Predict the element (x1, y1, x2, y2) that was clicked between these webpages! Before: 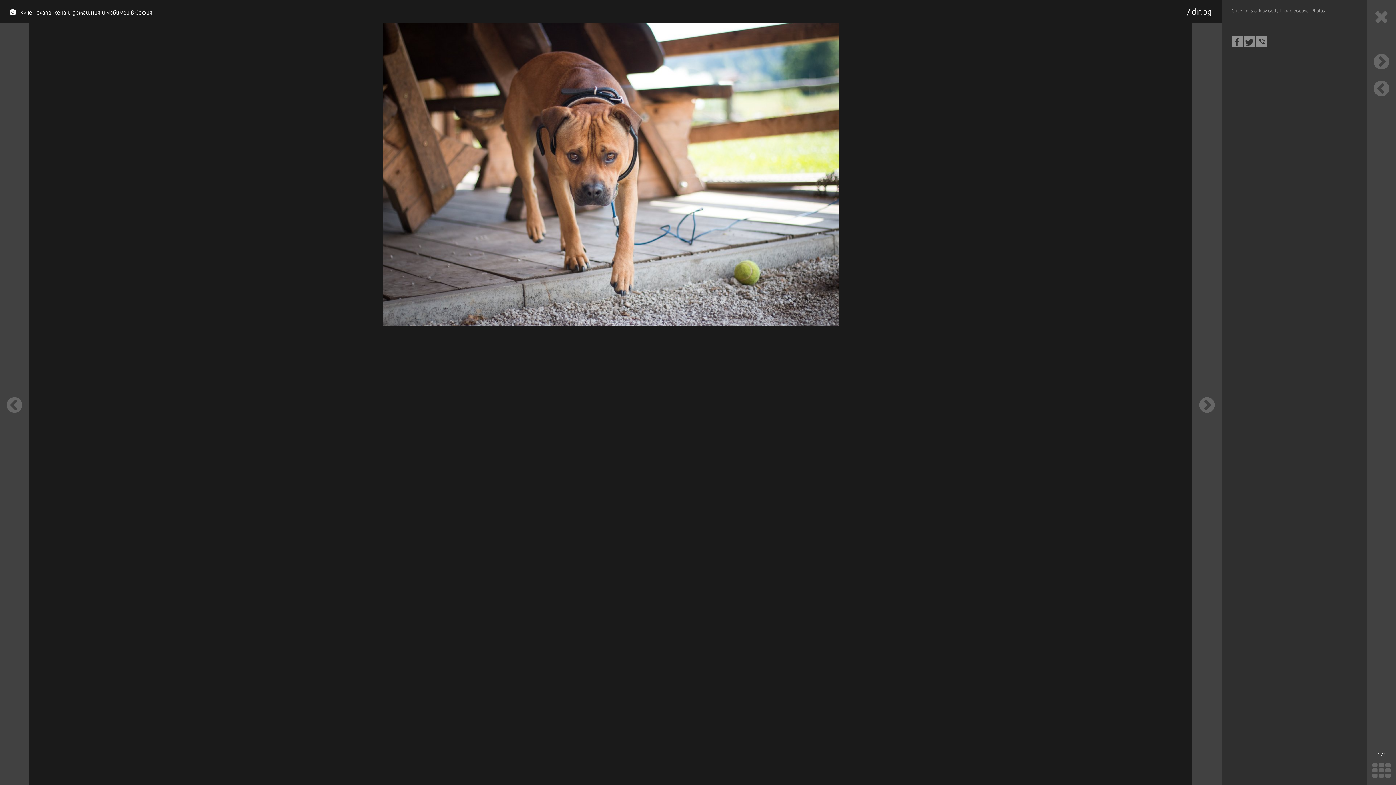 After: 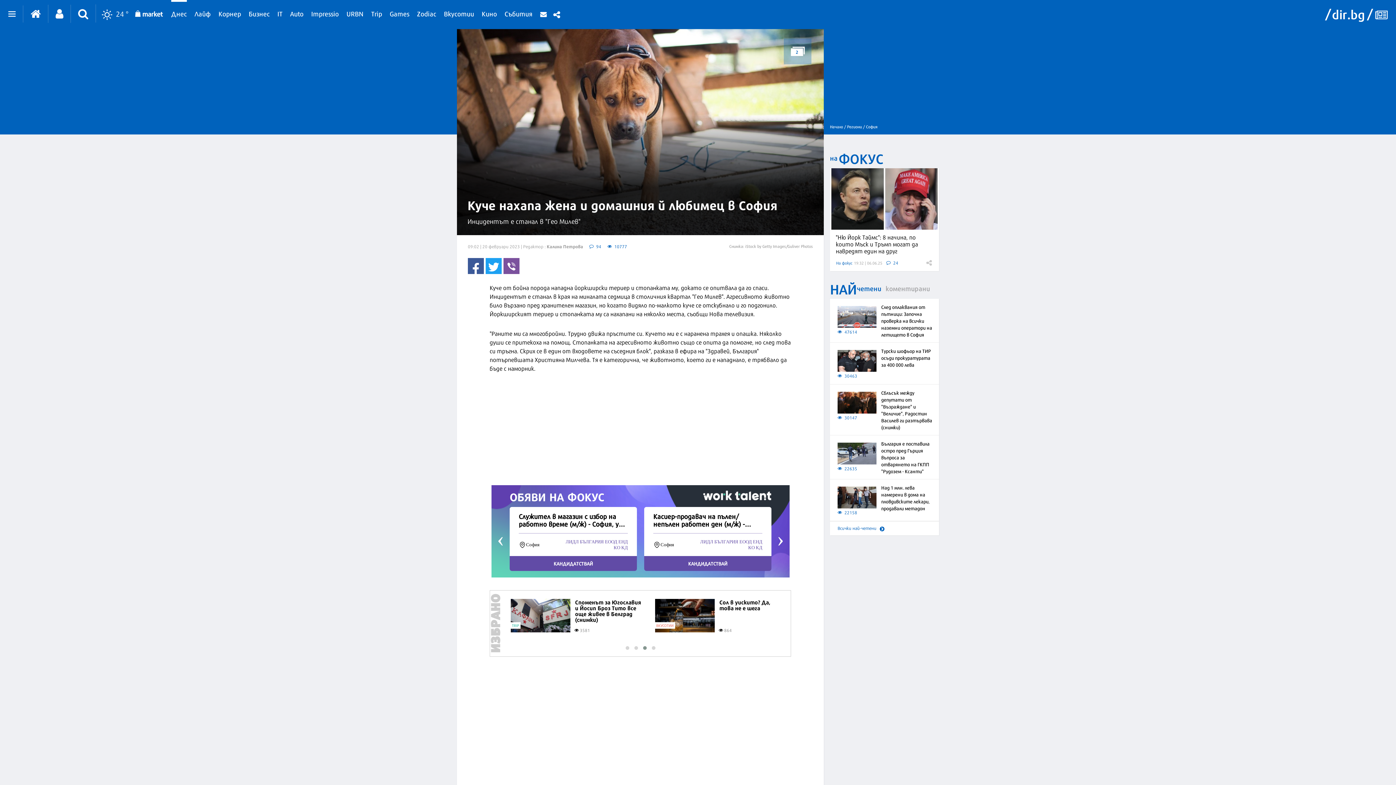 Action: bbox: (1367, 5, 1396, 27)